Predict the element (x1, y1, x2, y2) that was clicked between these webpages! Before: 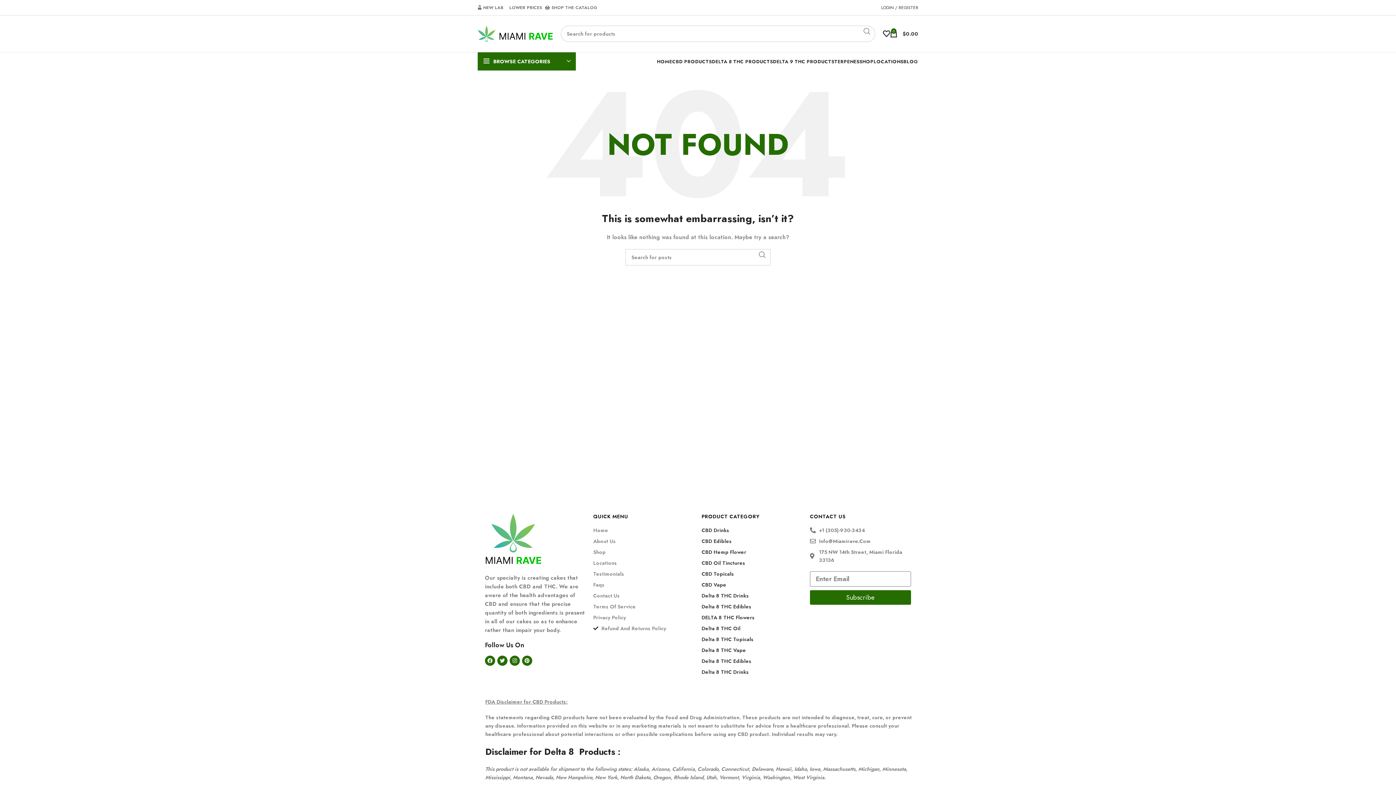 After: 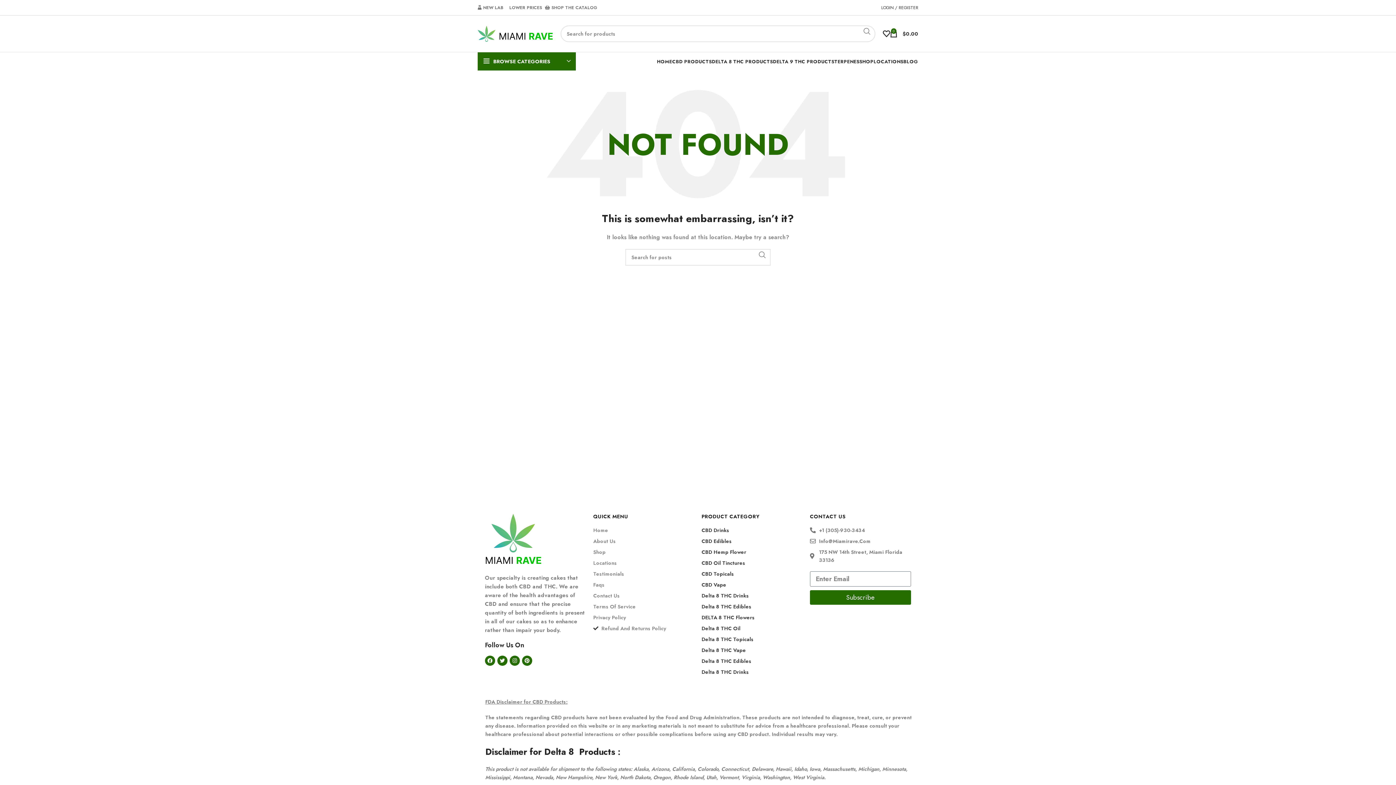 Action: bbox: (701, 646, 802, 654) label: Delta 8 THC Vape